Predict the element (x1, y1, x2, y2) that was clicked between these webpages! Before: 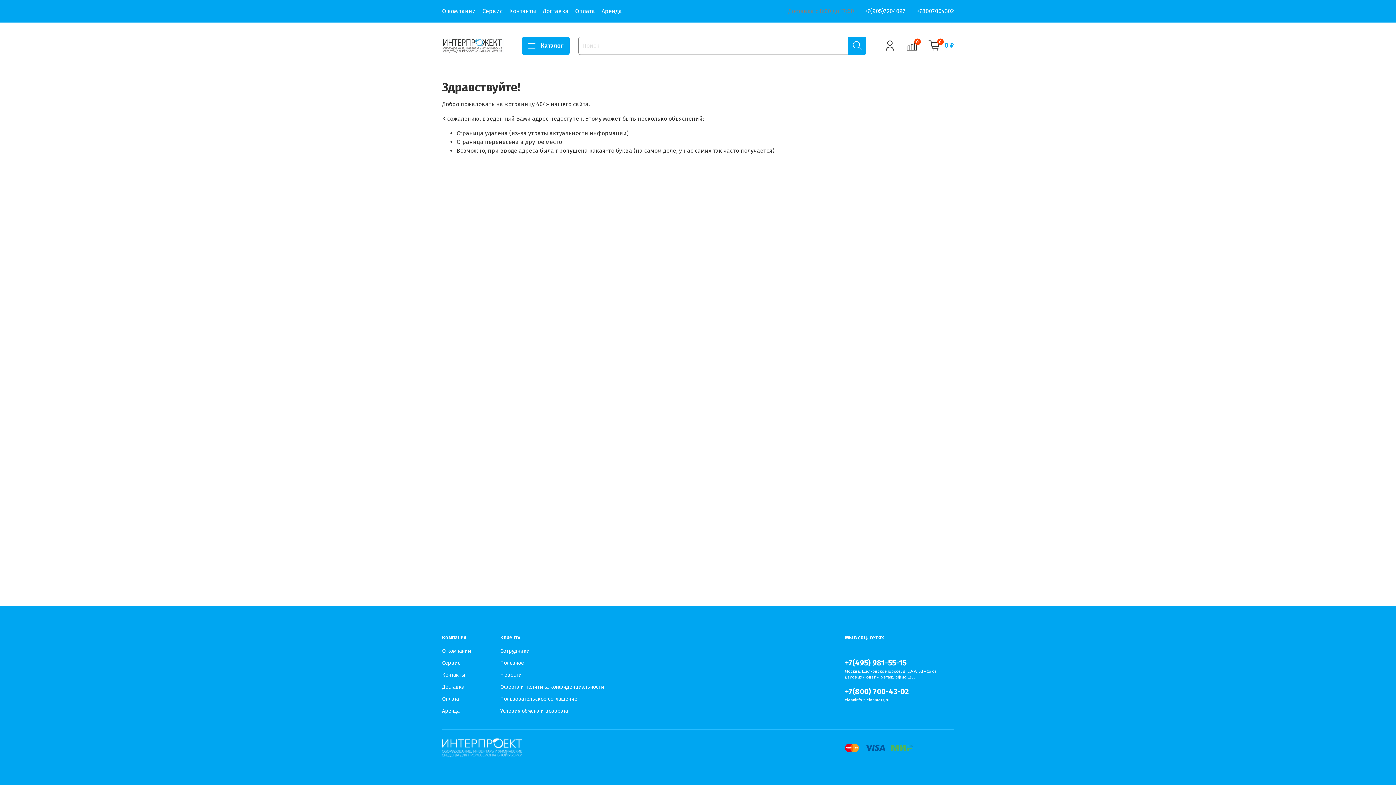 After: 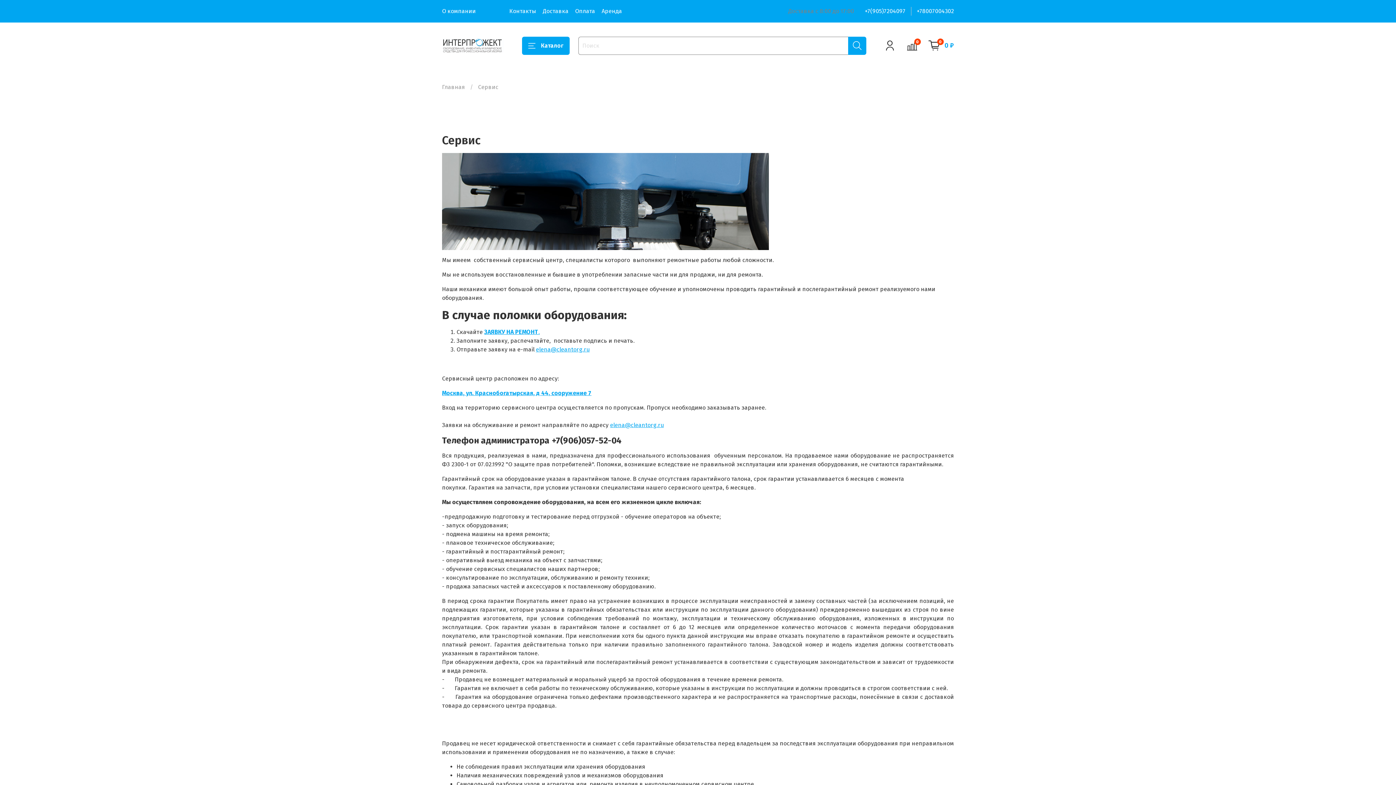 Action: label: Сервис bbox: (482, 7, 502, 14)